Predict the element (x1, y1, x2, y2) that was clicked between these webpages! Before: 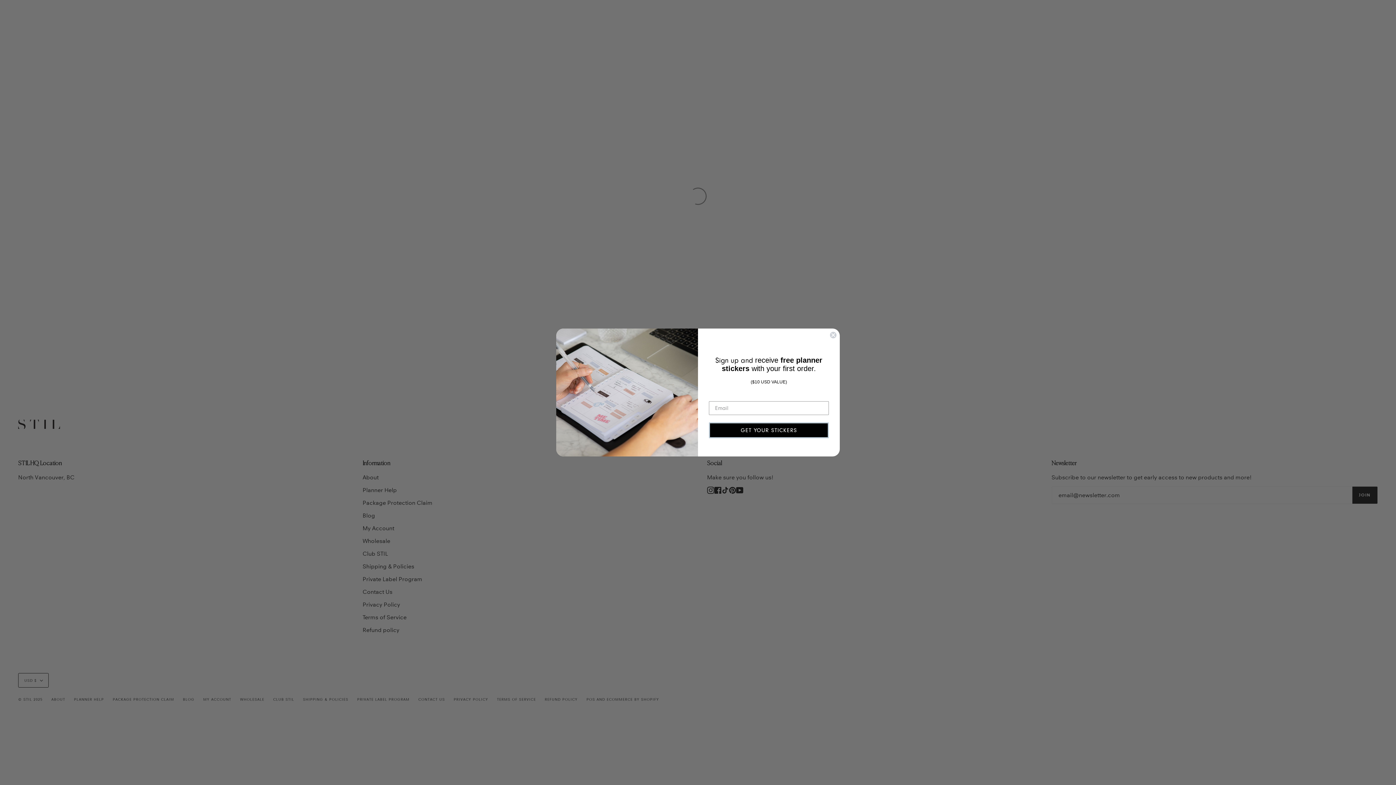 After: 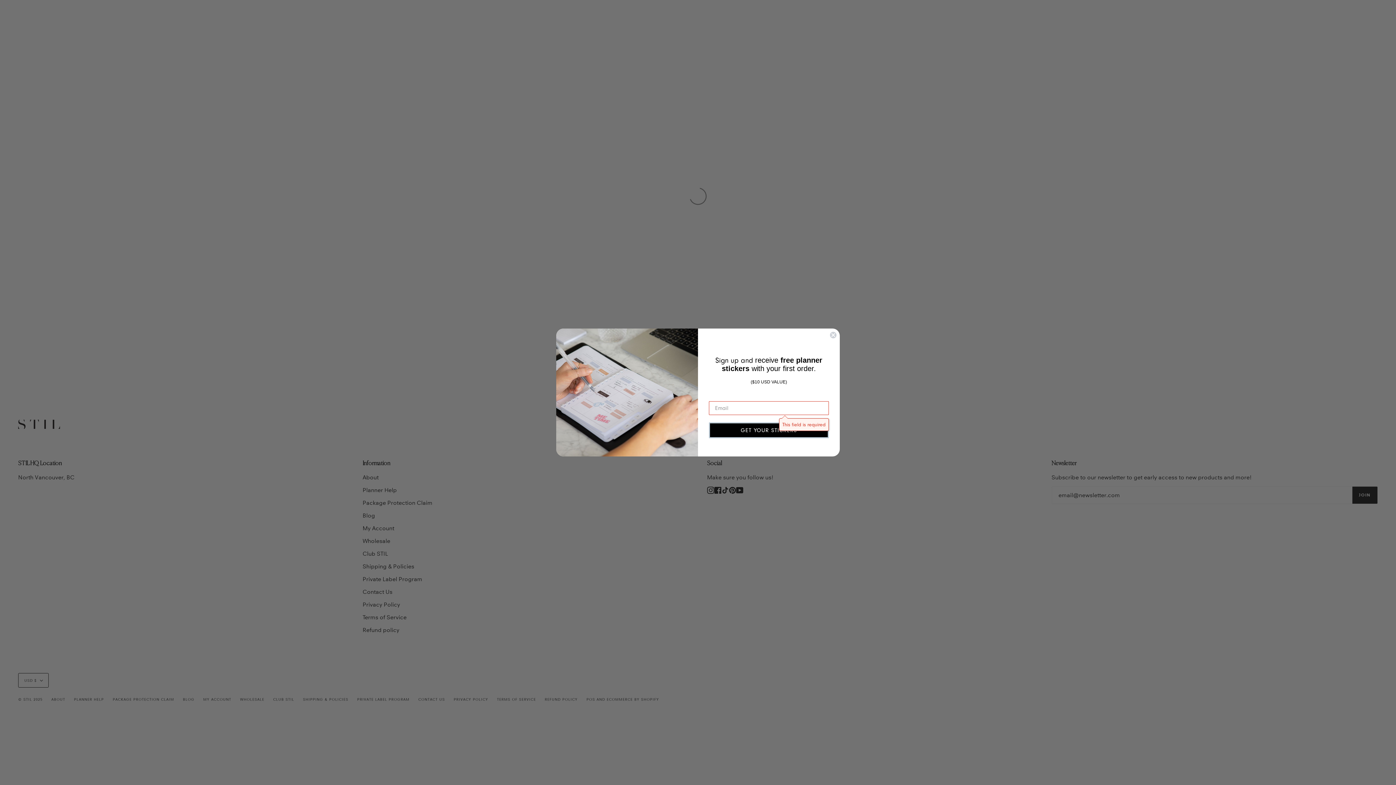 Action: bbox: (709, 422, 829, 438) label: GET YOUR STICKERS